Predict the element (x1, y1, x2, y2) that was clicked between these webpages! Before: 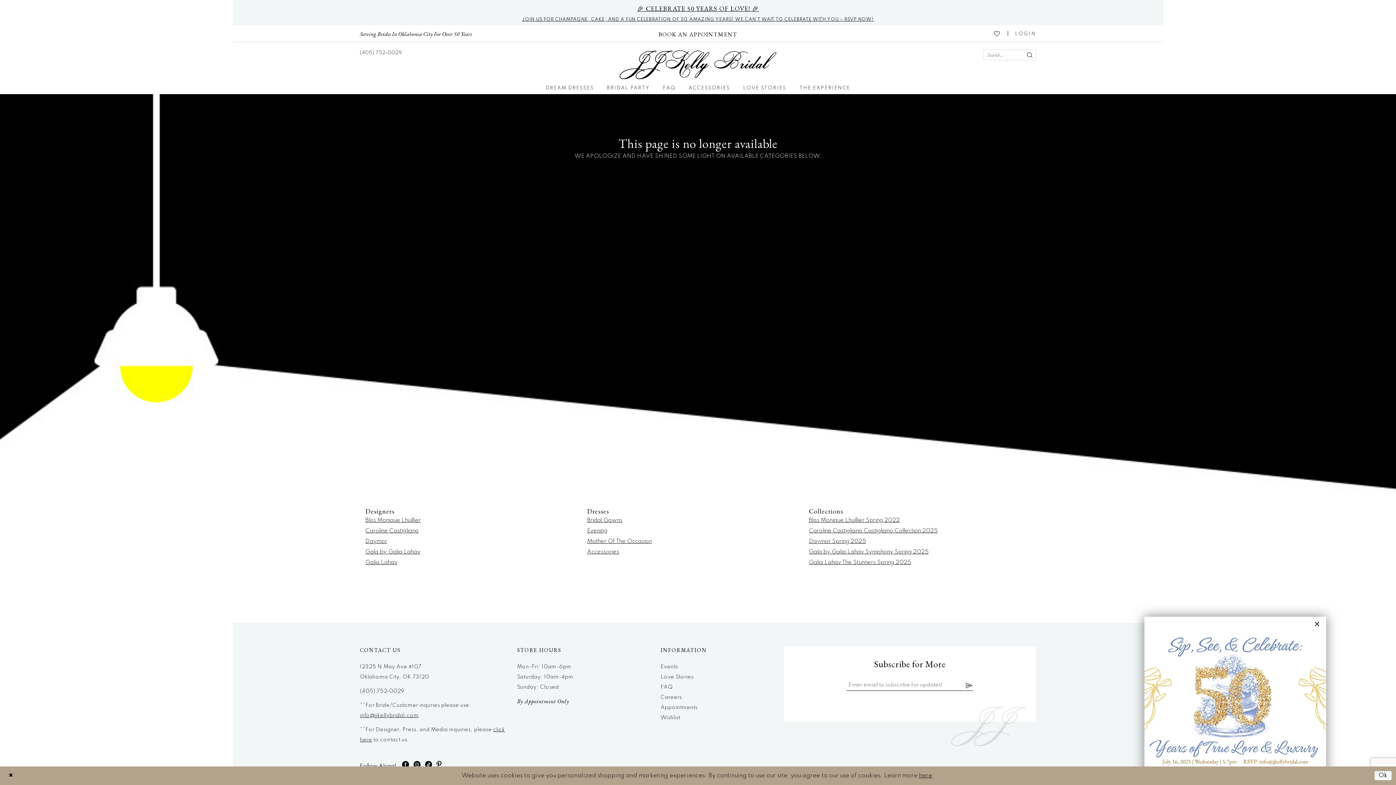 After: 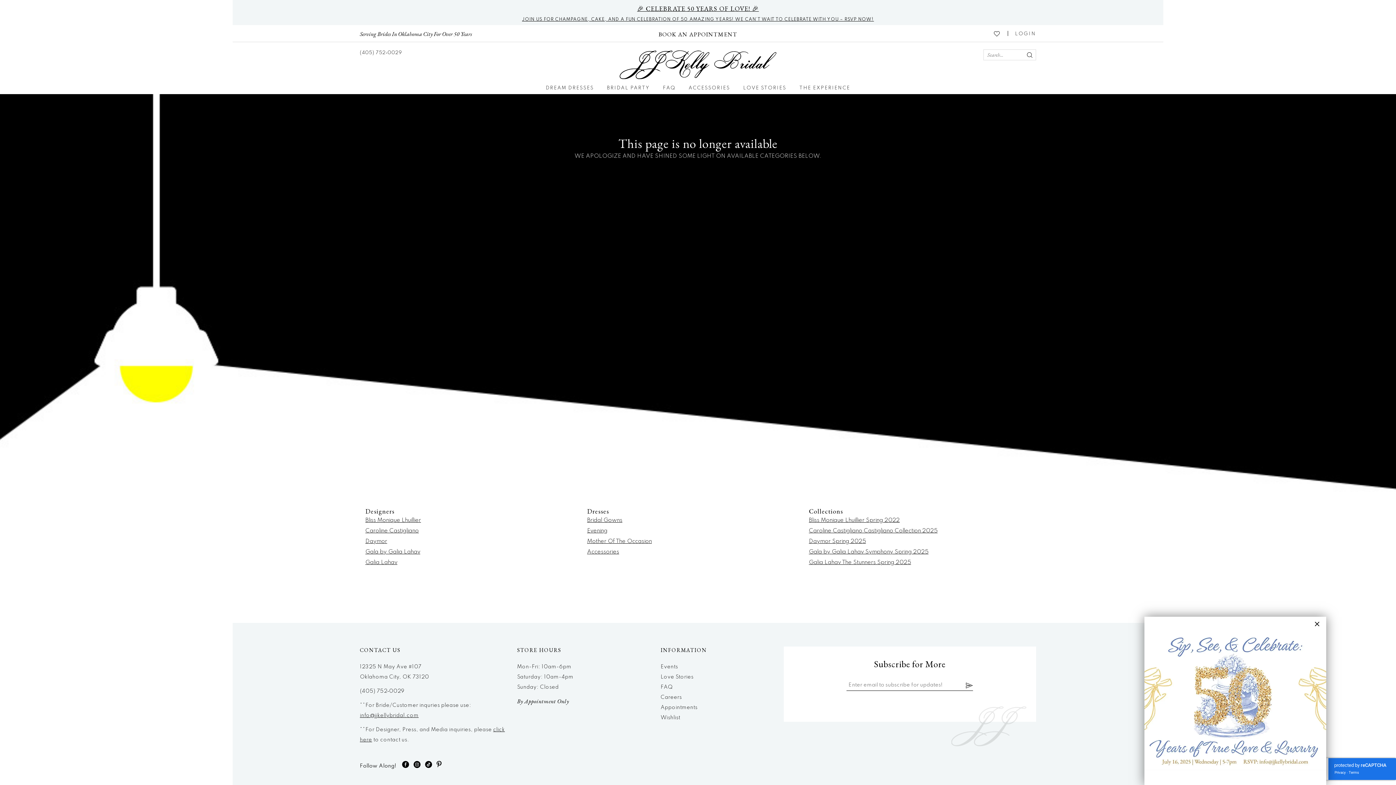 Action: label: Submit Dialog bbox: (1374, 771, 1392, 780)